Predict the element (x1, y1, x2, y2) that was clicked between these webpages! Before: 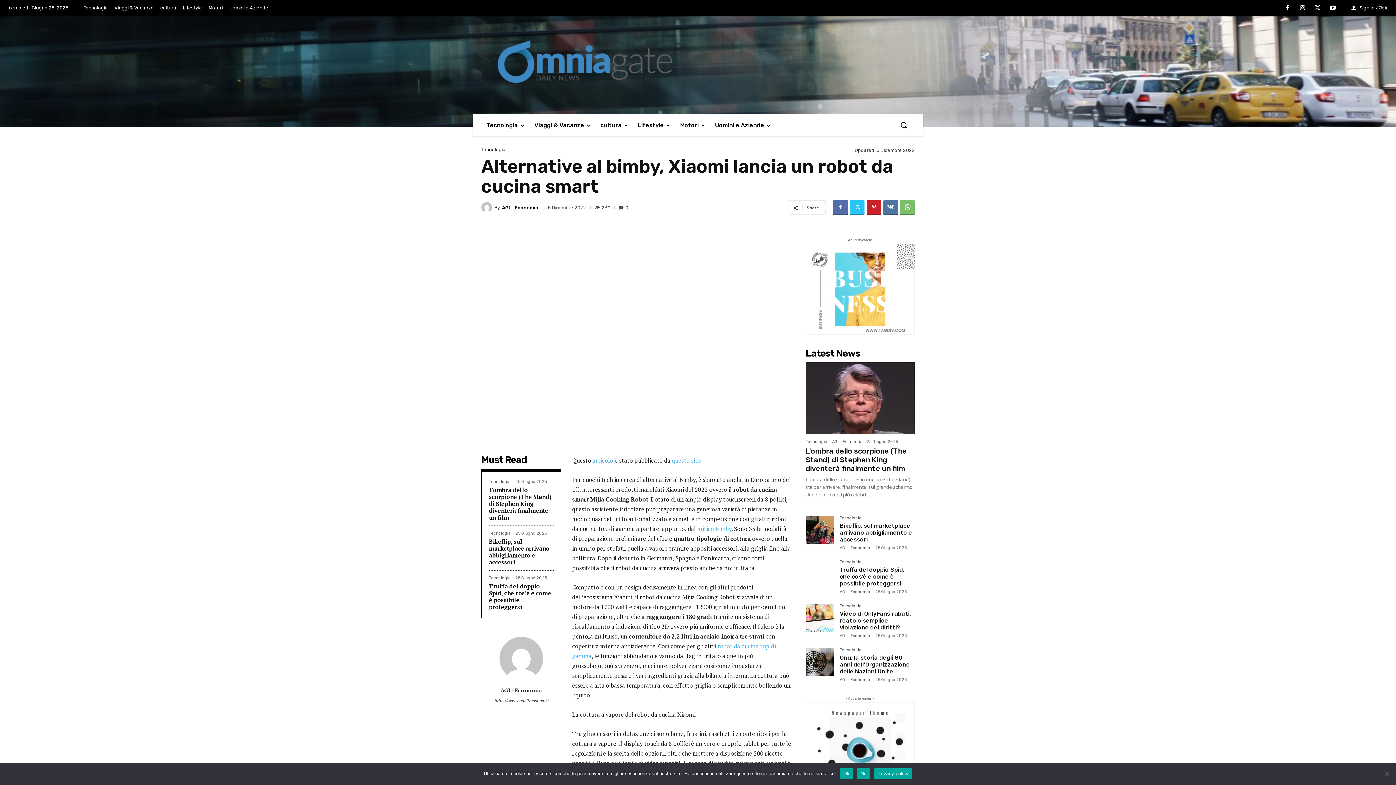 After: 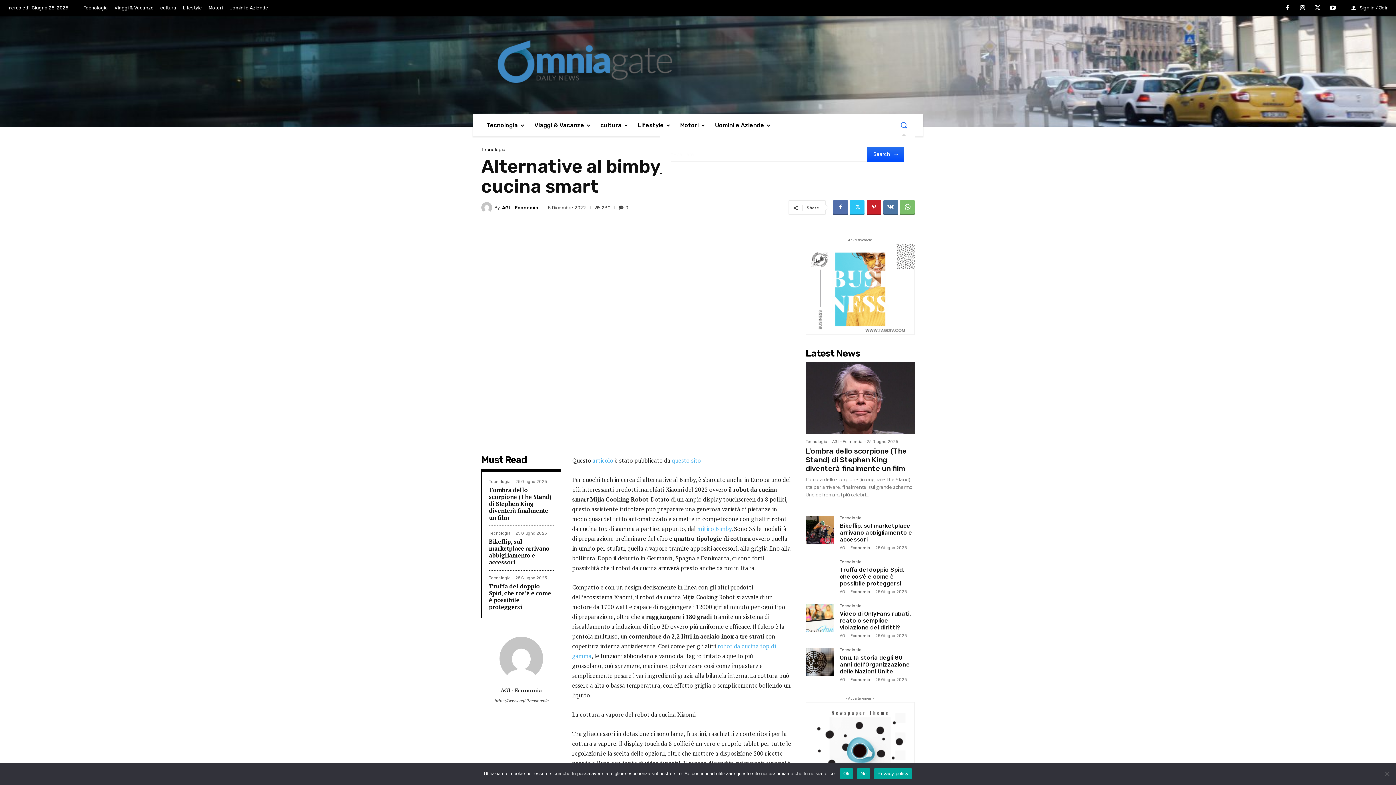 Action: bbox: (893, 114, 914, 136) label: Search